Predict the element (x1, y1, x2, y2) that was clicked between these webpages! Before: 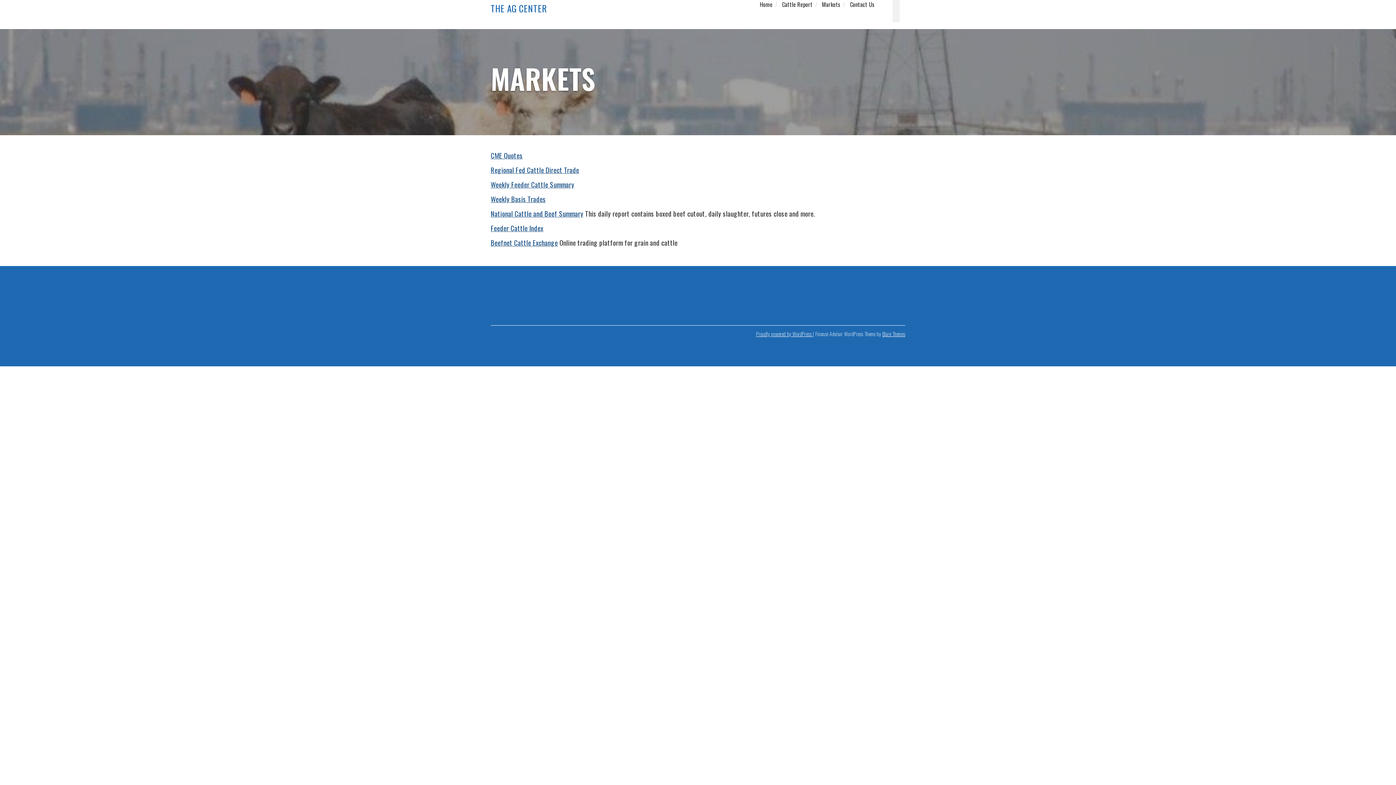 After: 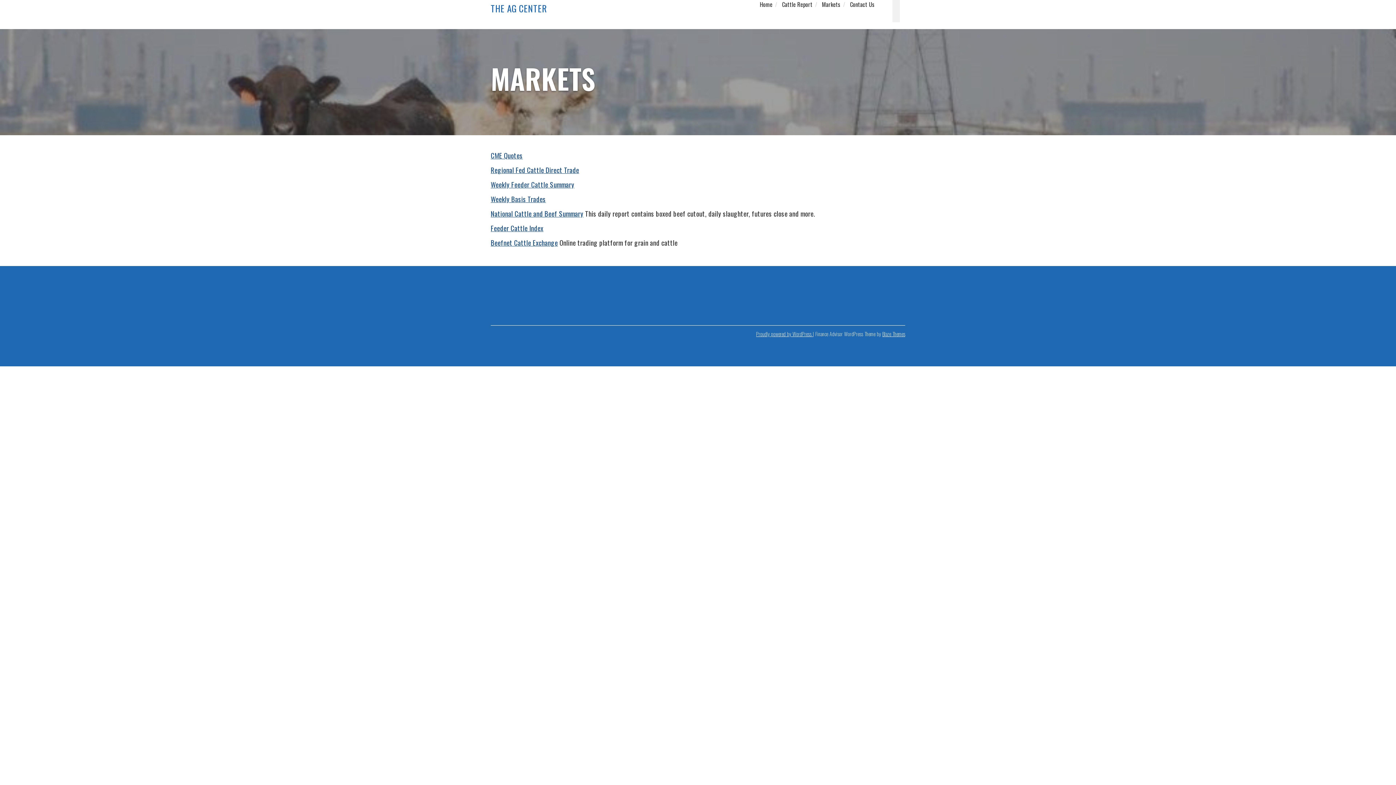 Action: label: Feeder Cattle Index bbox: (490, 222, 543, 233)